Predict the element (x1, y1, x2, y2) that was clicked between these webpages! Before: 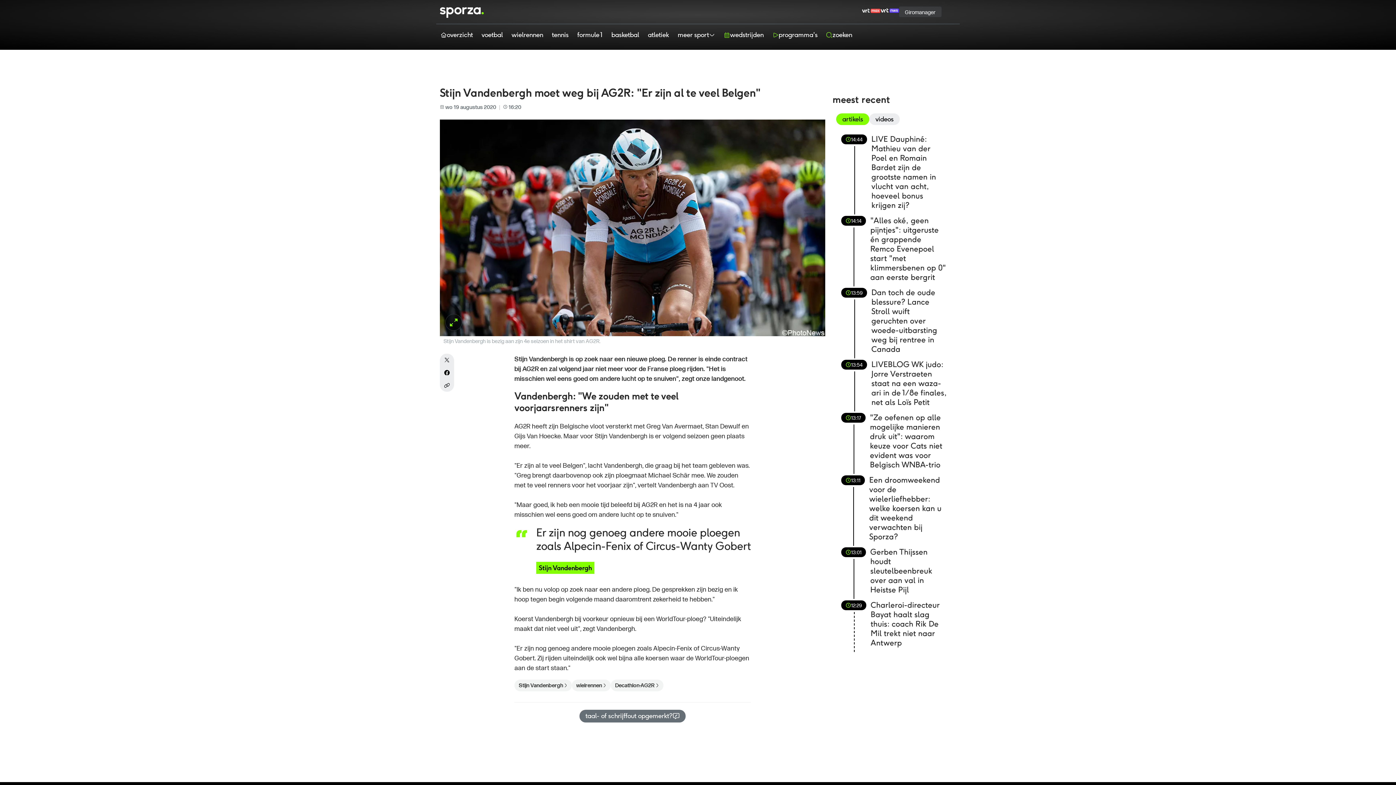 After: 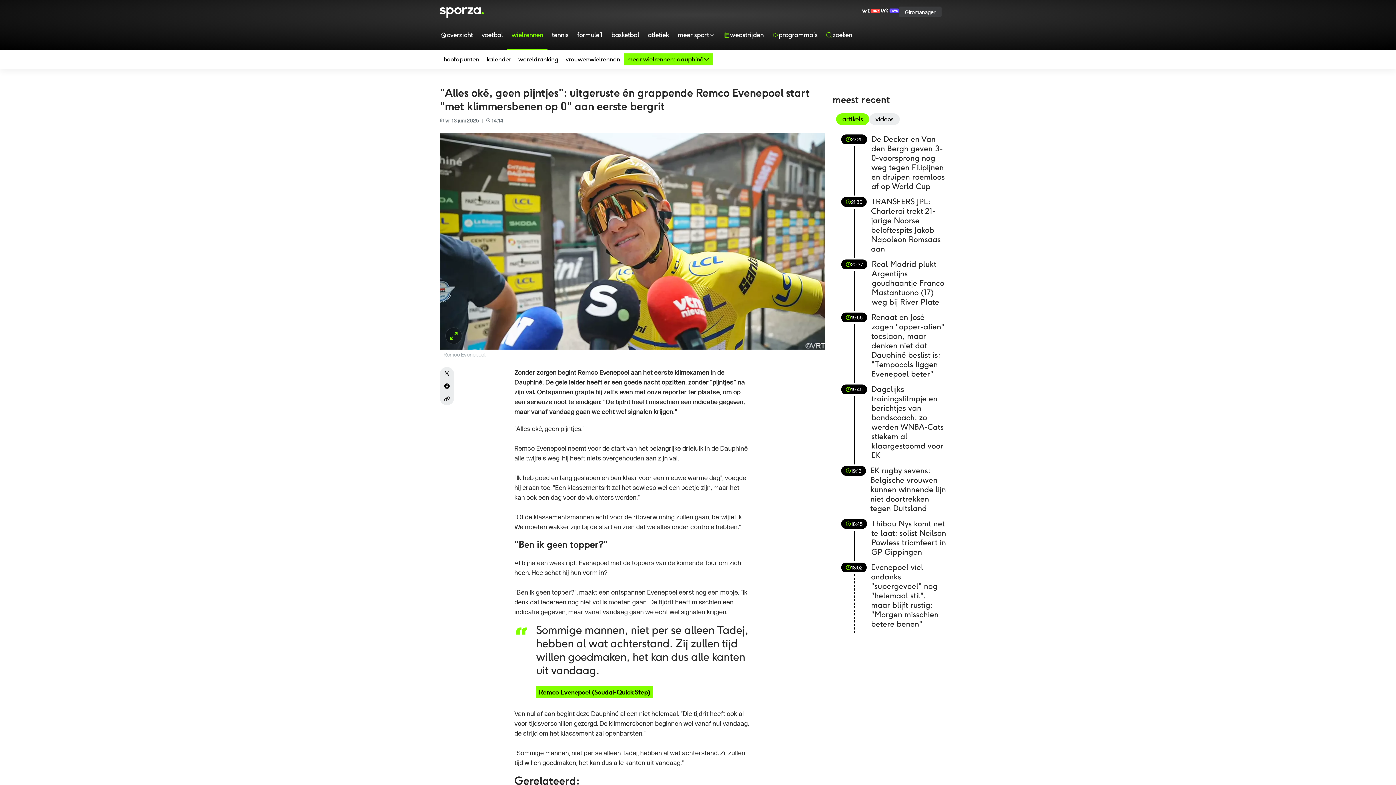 Action: label: 14:14
"Alles oké, geen pijntjes": uitgeruste én grappende Remco Evenepoel start "met klimmersbenen op 0" aan eerste bergrit bbox: (841, 216, 947, 285)